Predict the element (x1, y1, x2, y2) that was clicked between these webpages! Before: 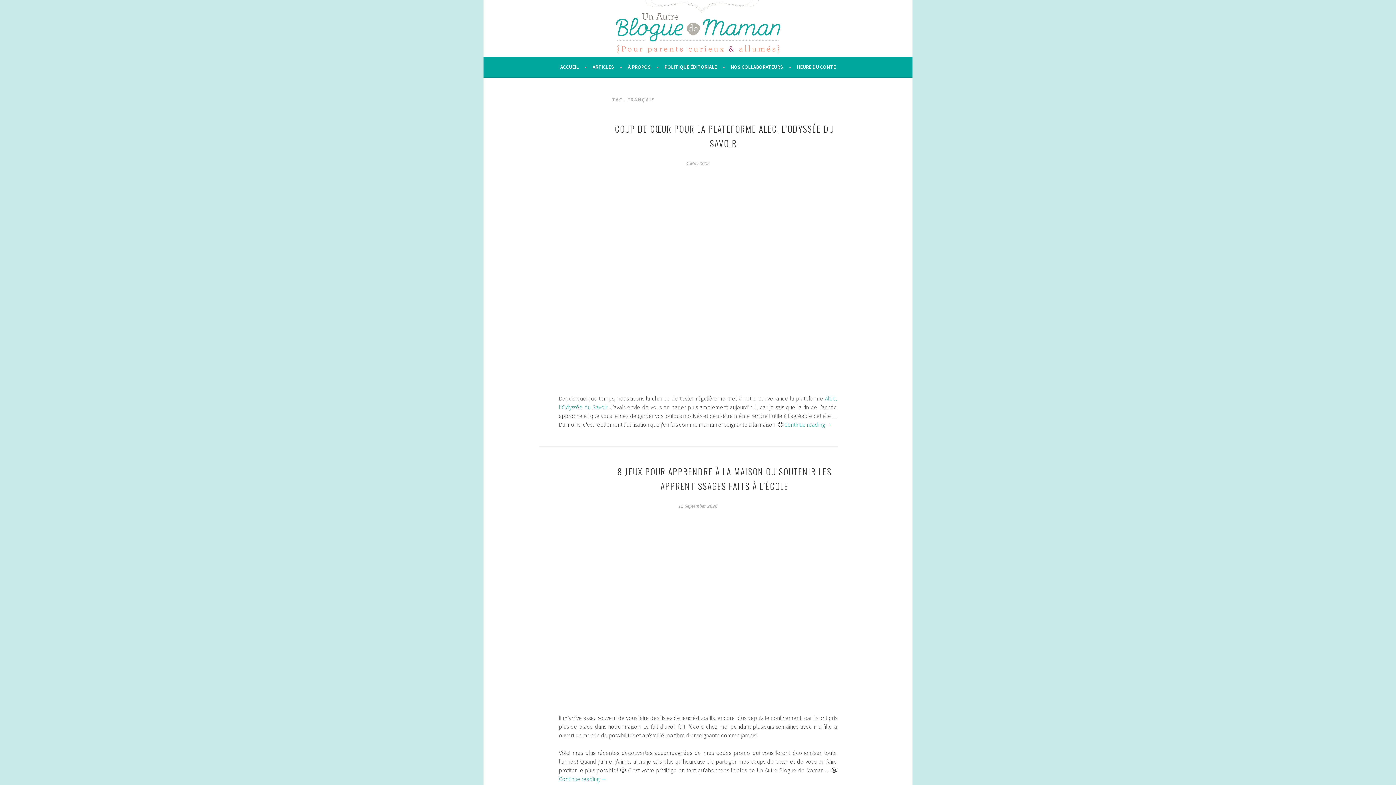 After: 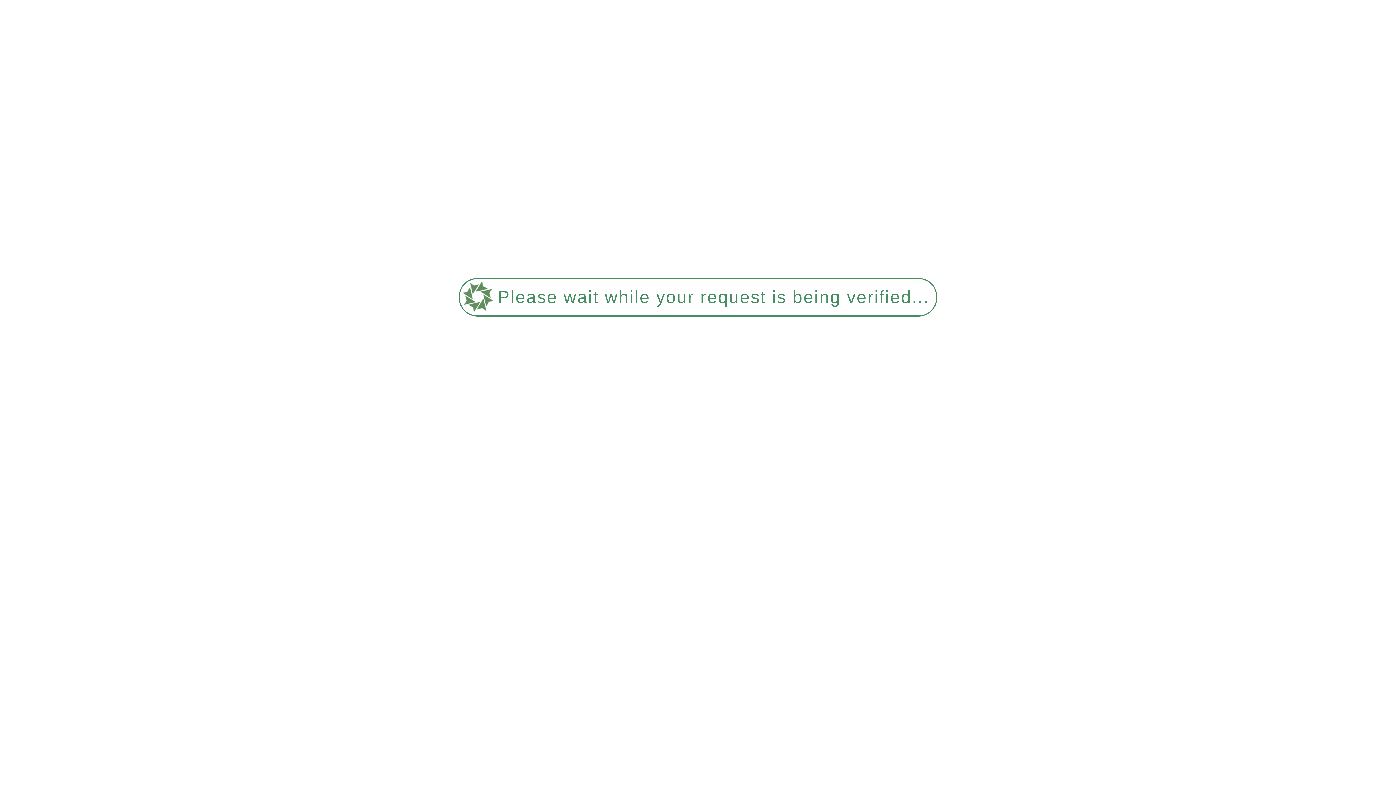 Action: label: À PROPOS bbox: (628, 62, 658, 71)